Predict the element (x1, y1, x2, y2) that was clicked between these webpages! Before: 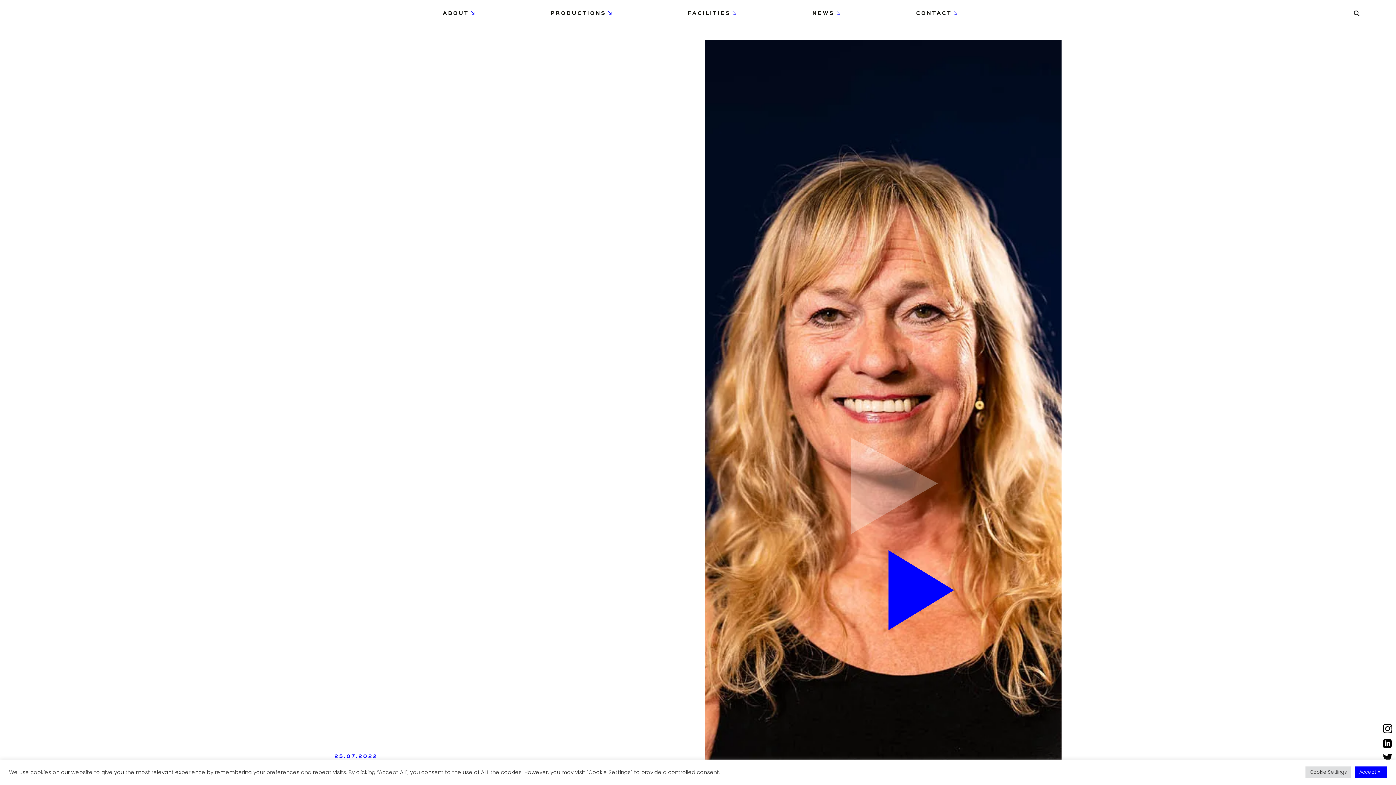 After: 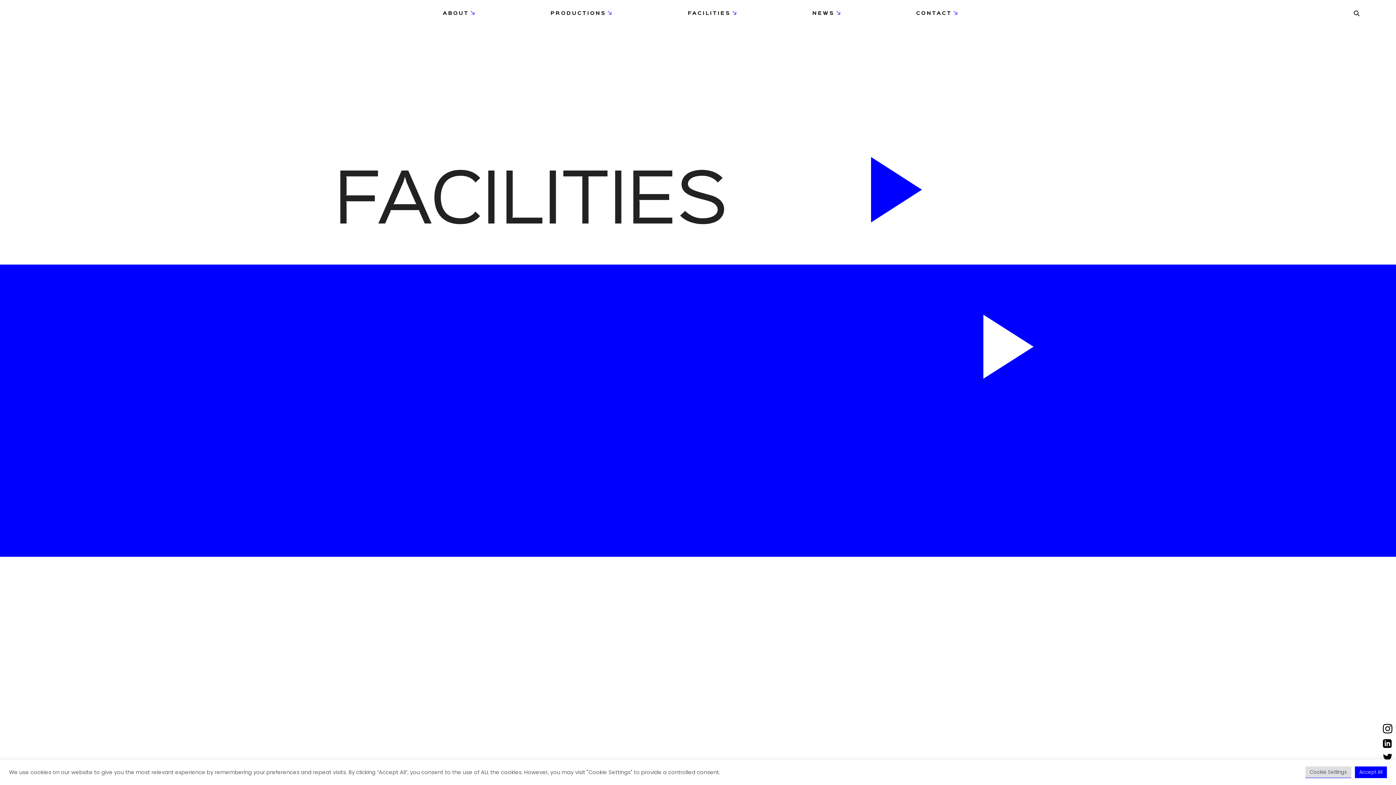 Action: label: FACILITIES bbox: (687, 9, 736, 16)